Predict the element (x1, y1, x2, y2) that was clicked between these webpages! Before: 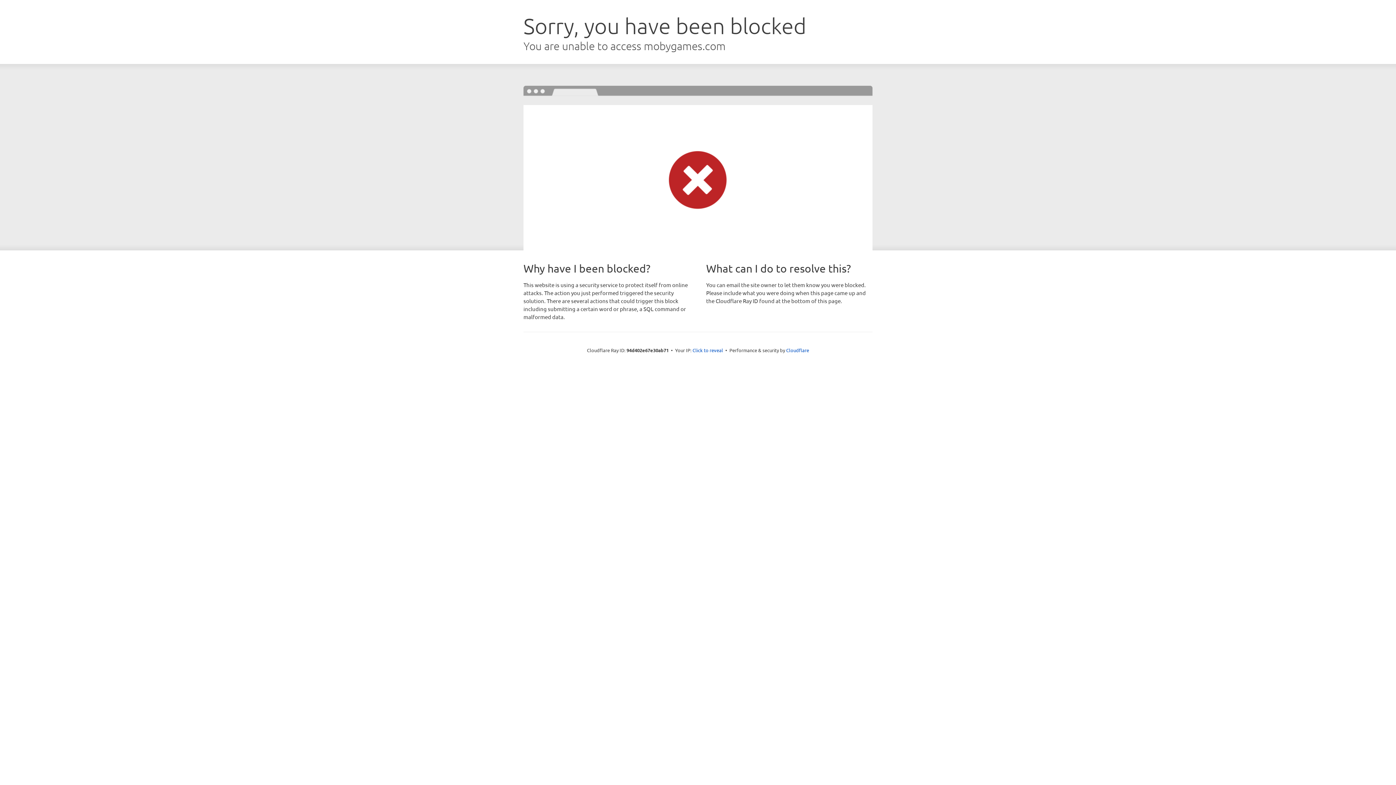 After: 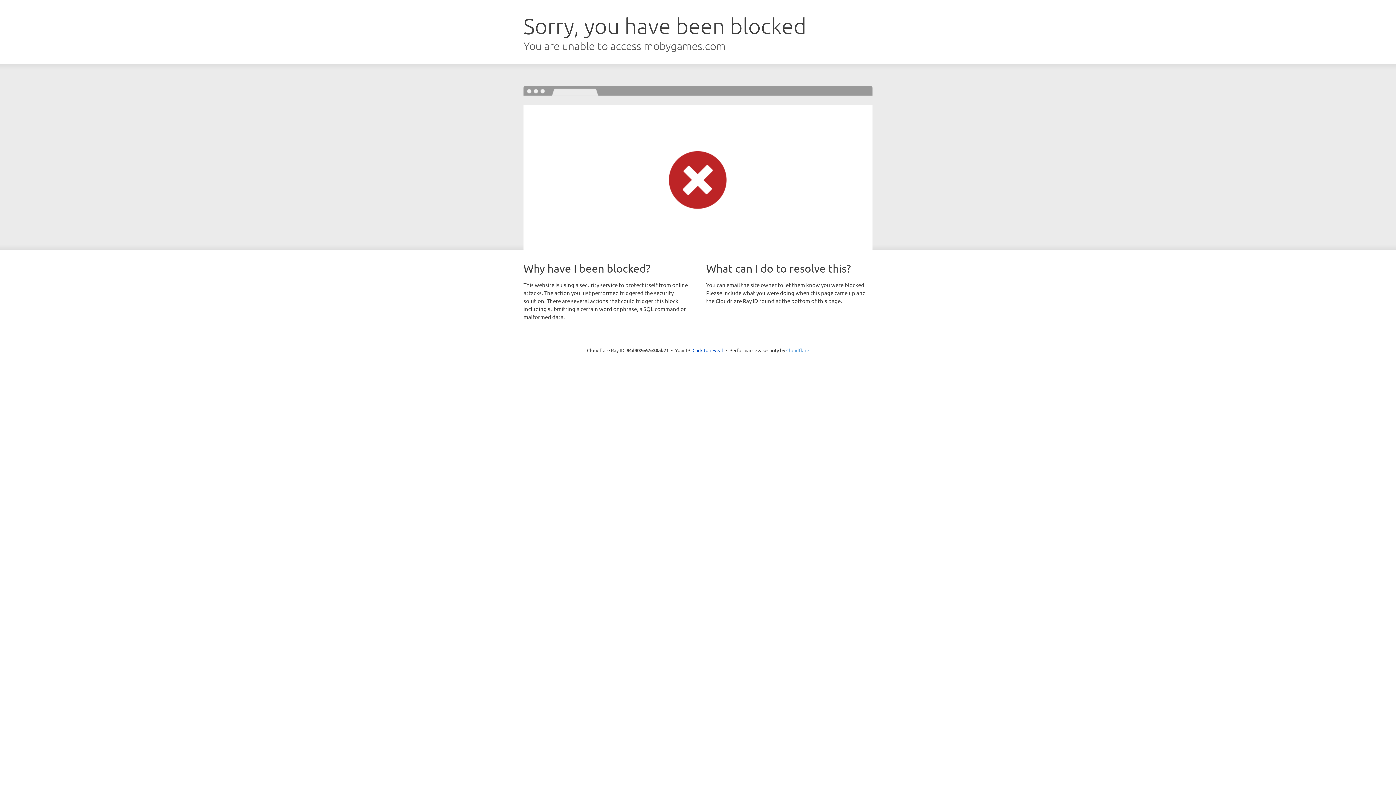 Action: bbox: (786, 347, 809, 353) label: Cloudflare